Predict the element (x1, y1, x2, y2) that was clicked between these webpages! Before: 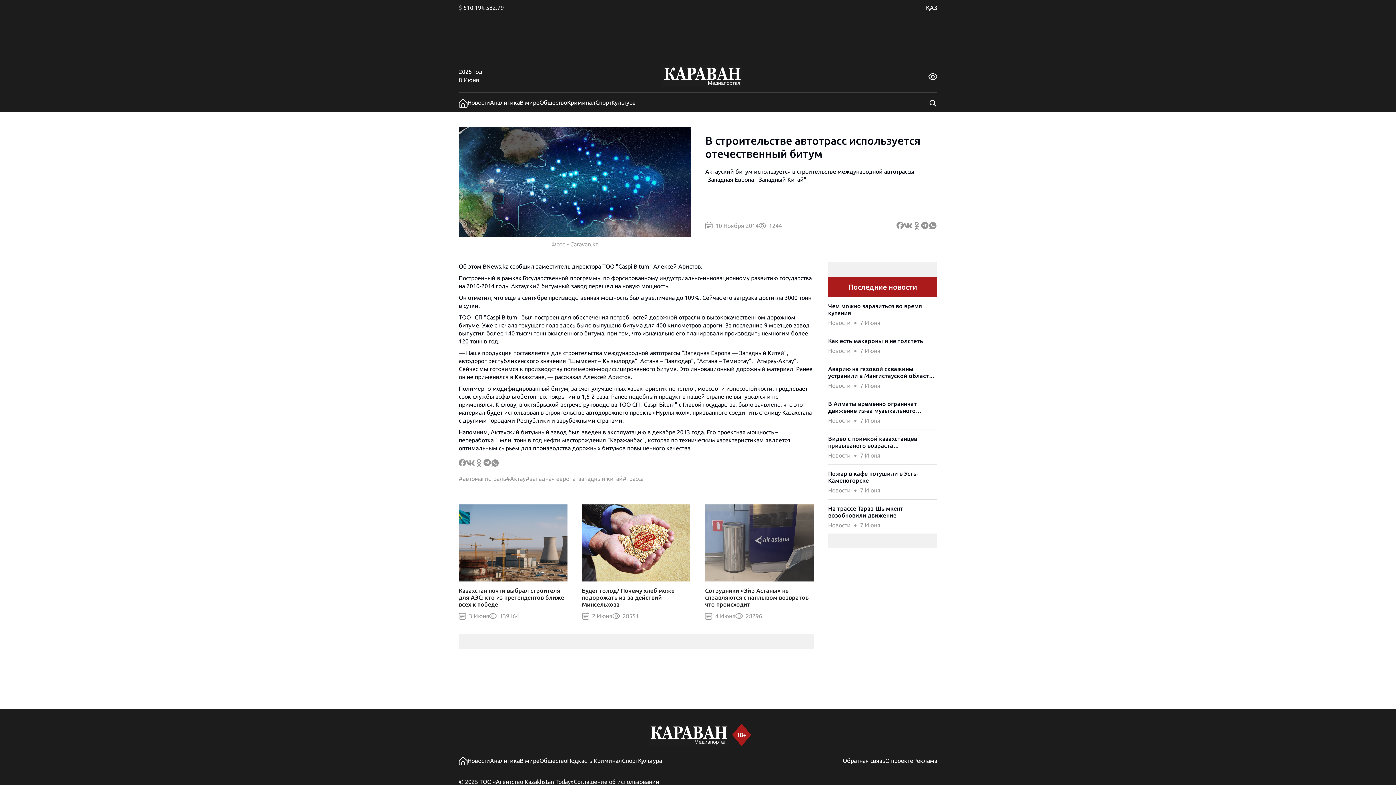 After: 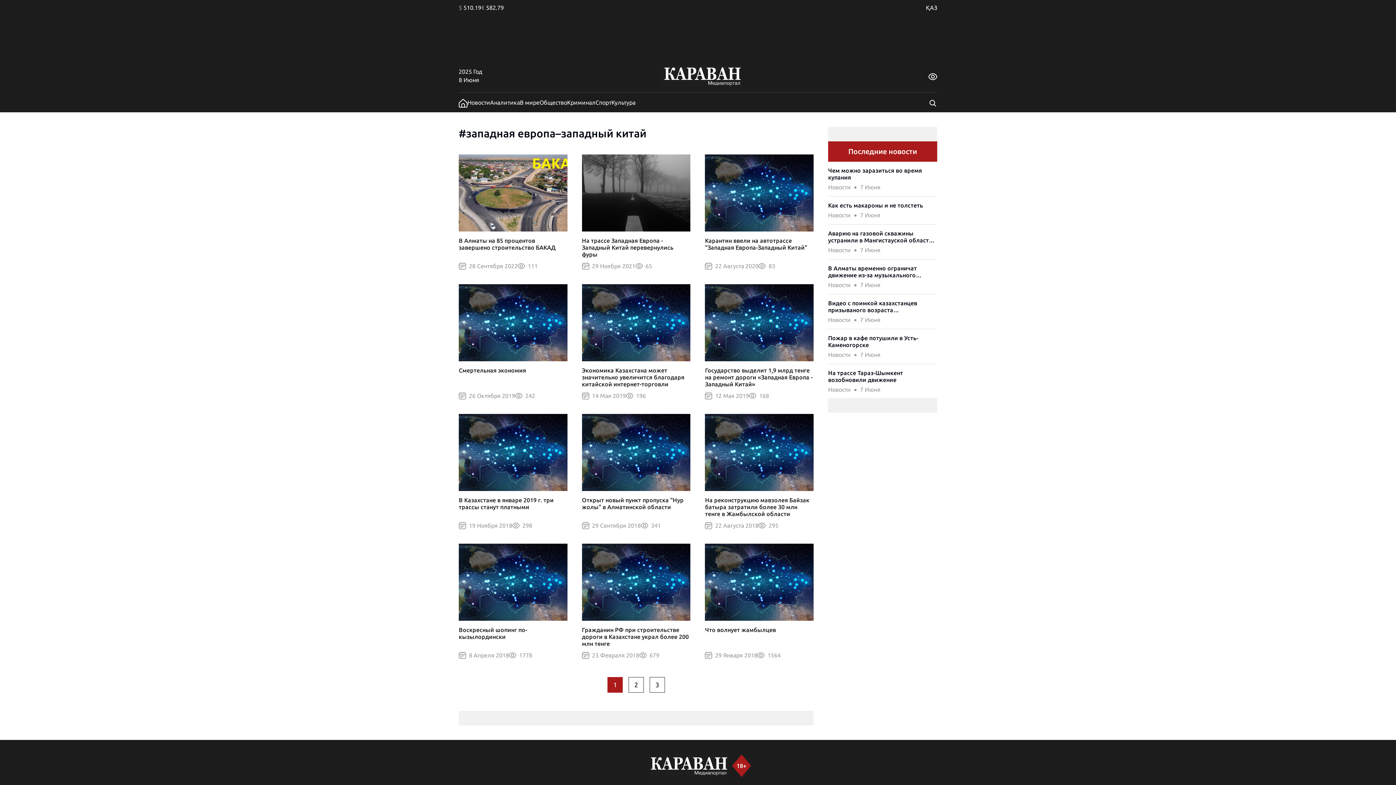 Action: bbox: (525, 475, 622, 482) label: #западная европа–западный китай